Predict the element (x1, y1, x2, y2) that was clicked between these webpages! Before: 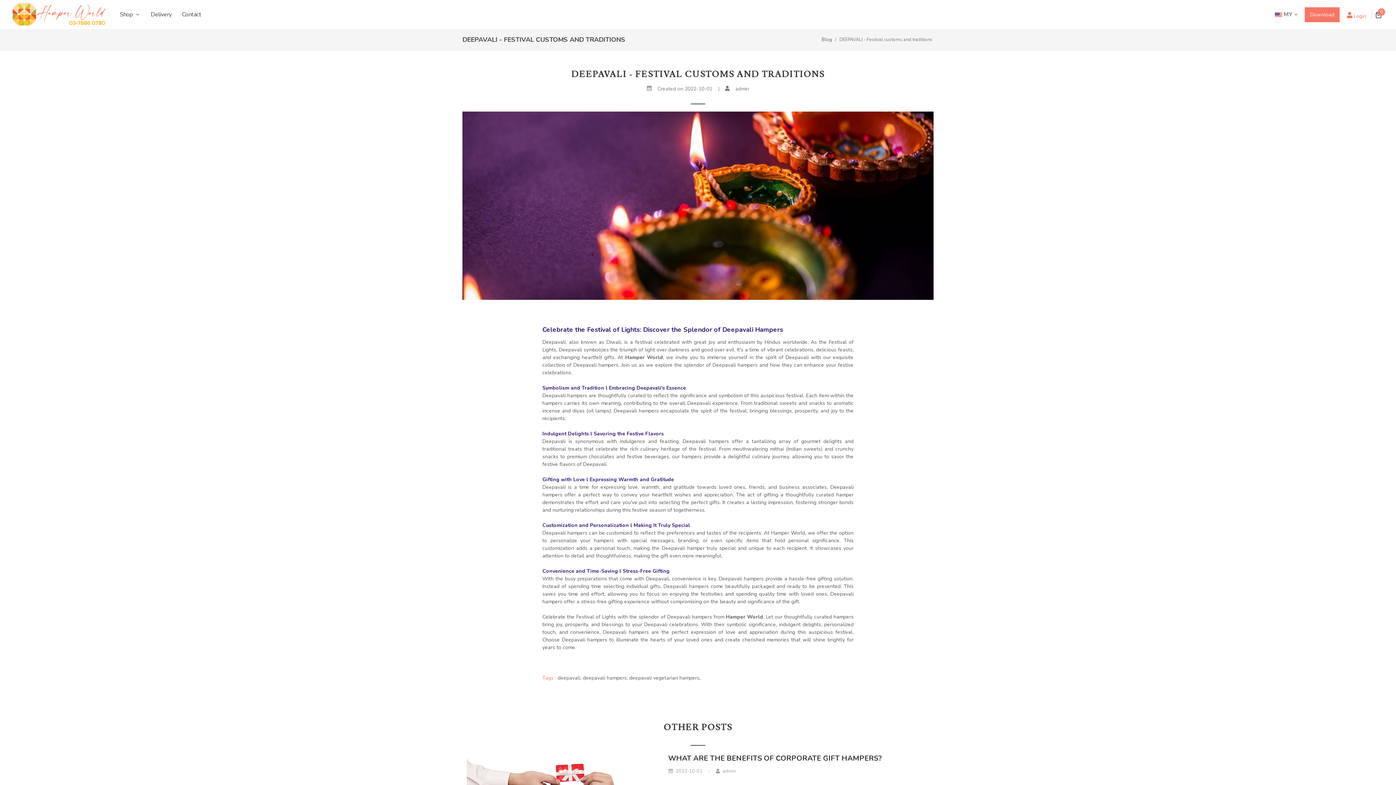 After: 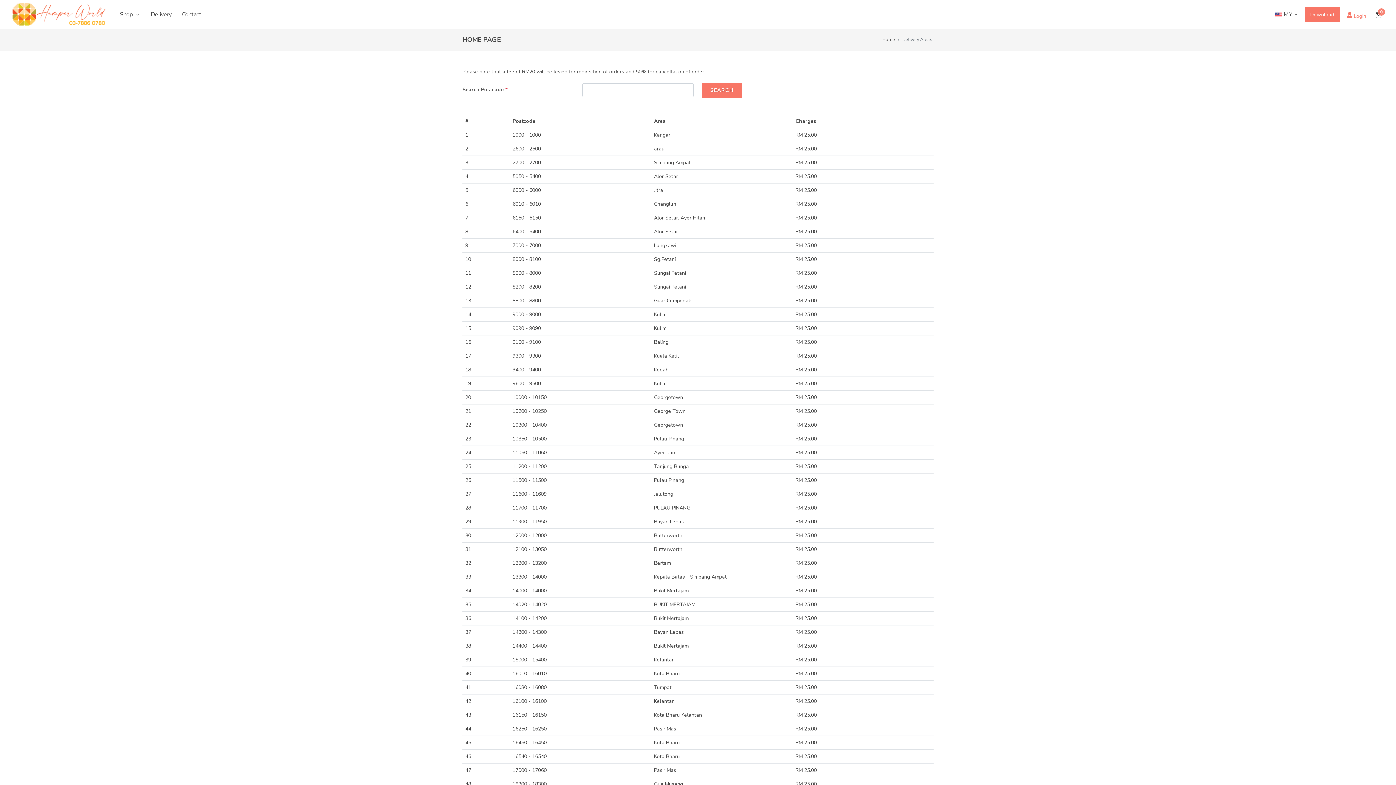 Action: label: Delivery bbox: (146, 0, 176, 29)